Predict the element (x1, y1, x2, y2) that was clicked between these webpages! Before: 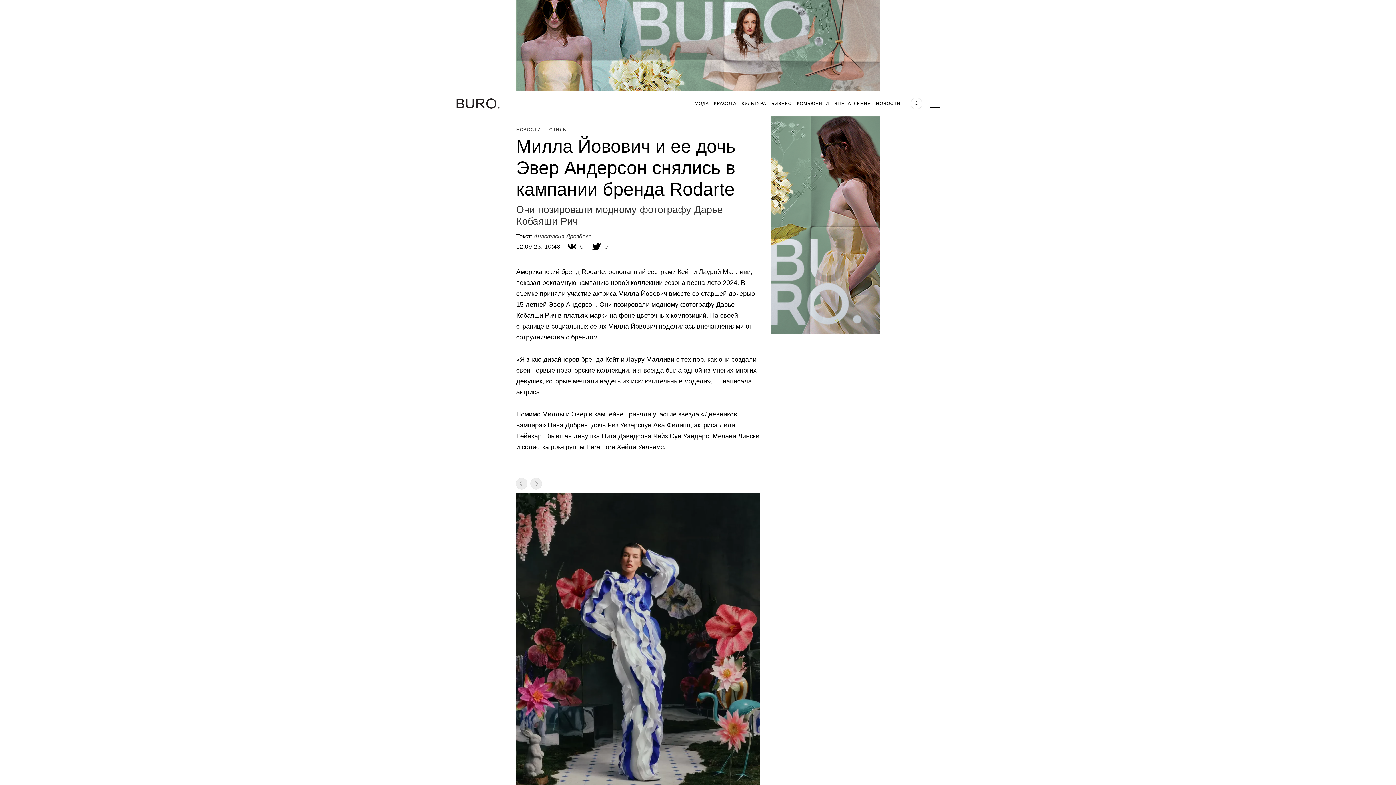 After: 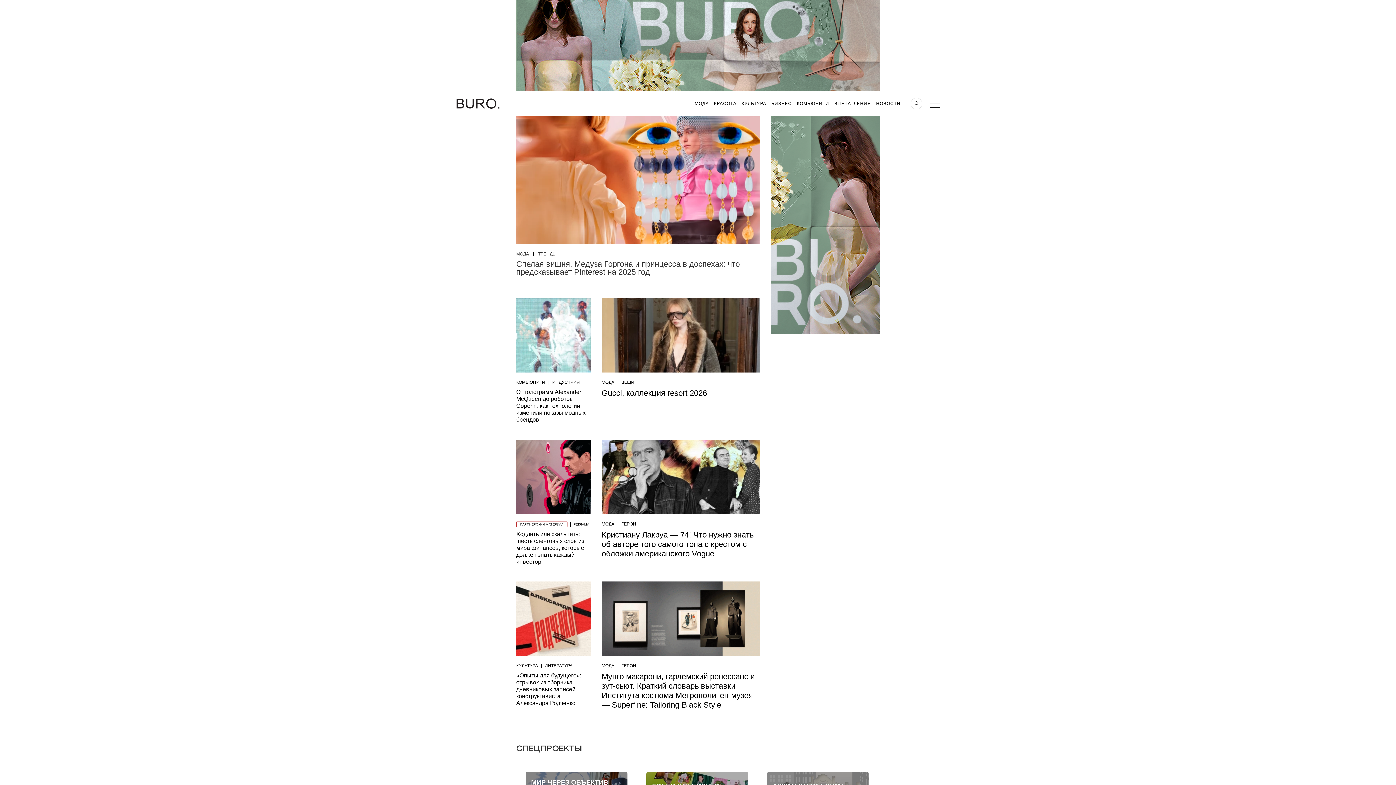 Action: label: МОДА bbox: (694, 101, 709, 106)